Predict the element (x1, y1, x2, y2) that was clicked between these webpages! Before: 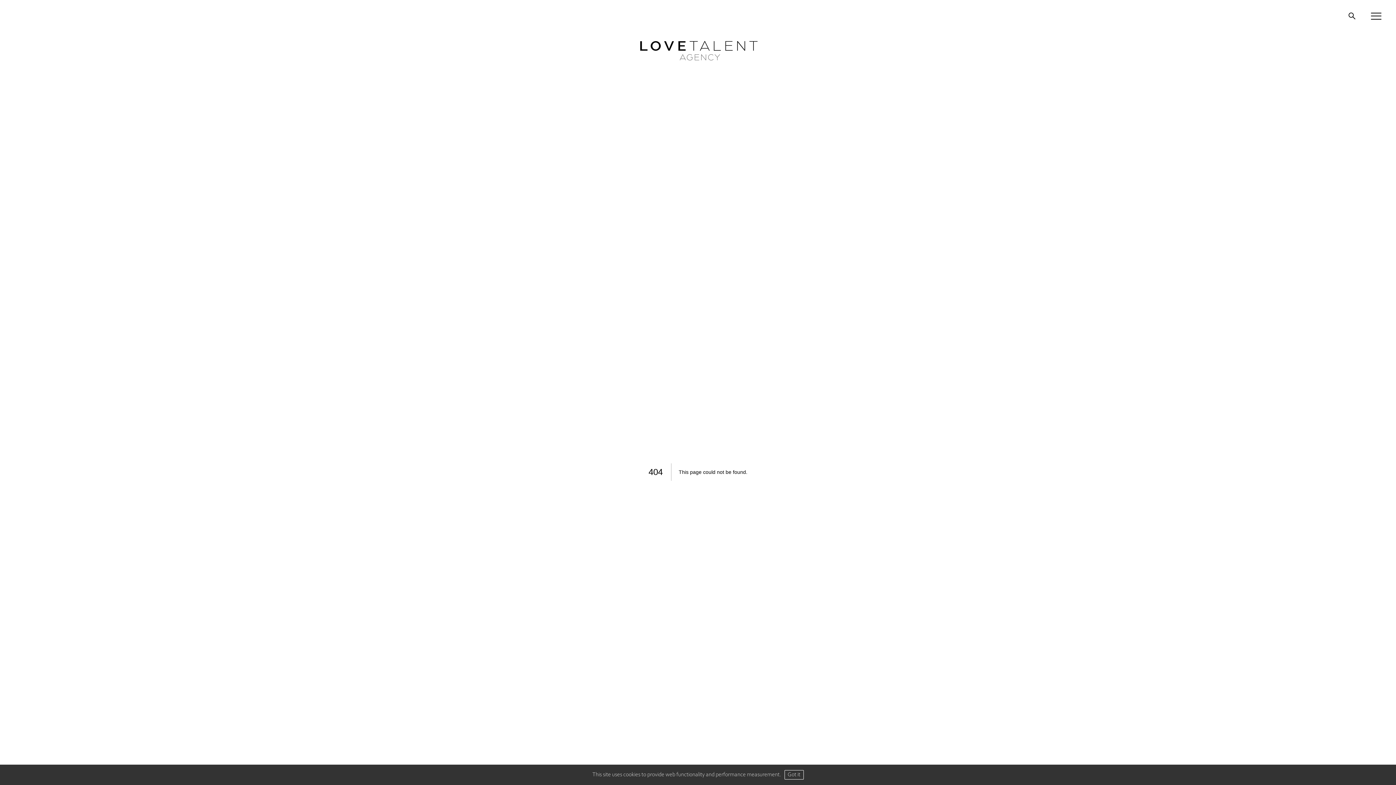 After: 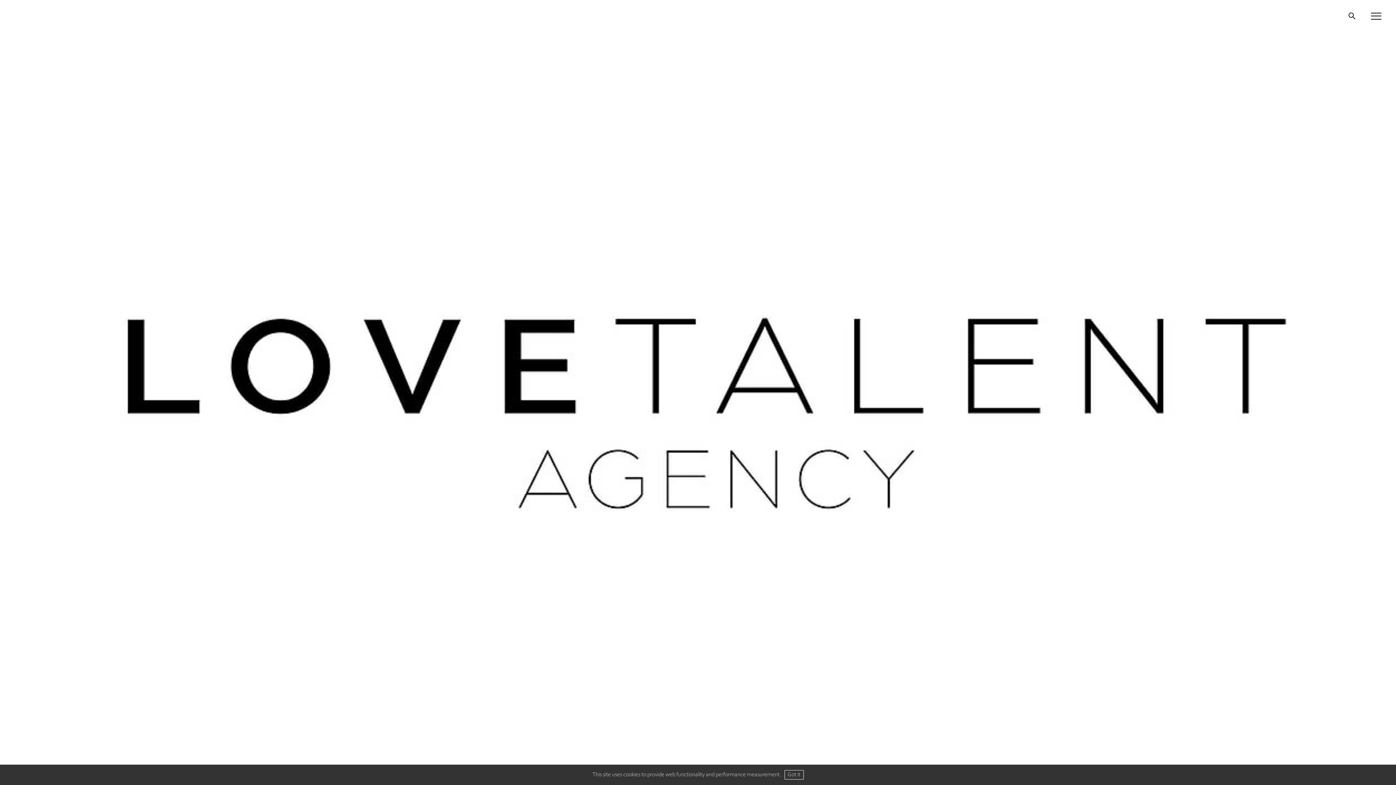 Action: bbox: (634, 29, 761, 70)